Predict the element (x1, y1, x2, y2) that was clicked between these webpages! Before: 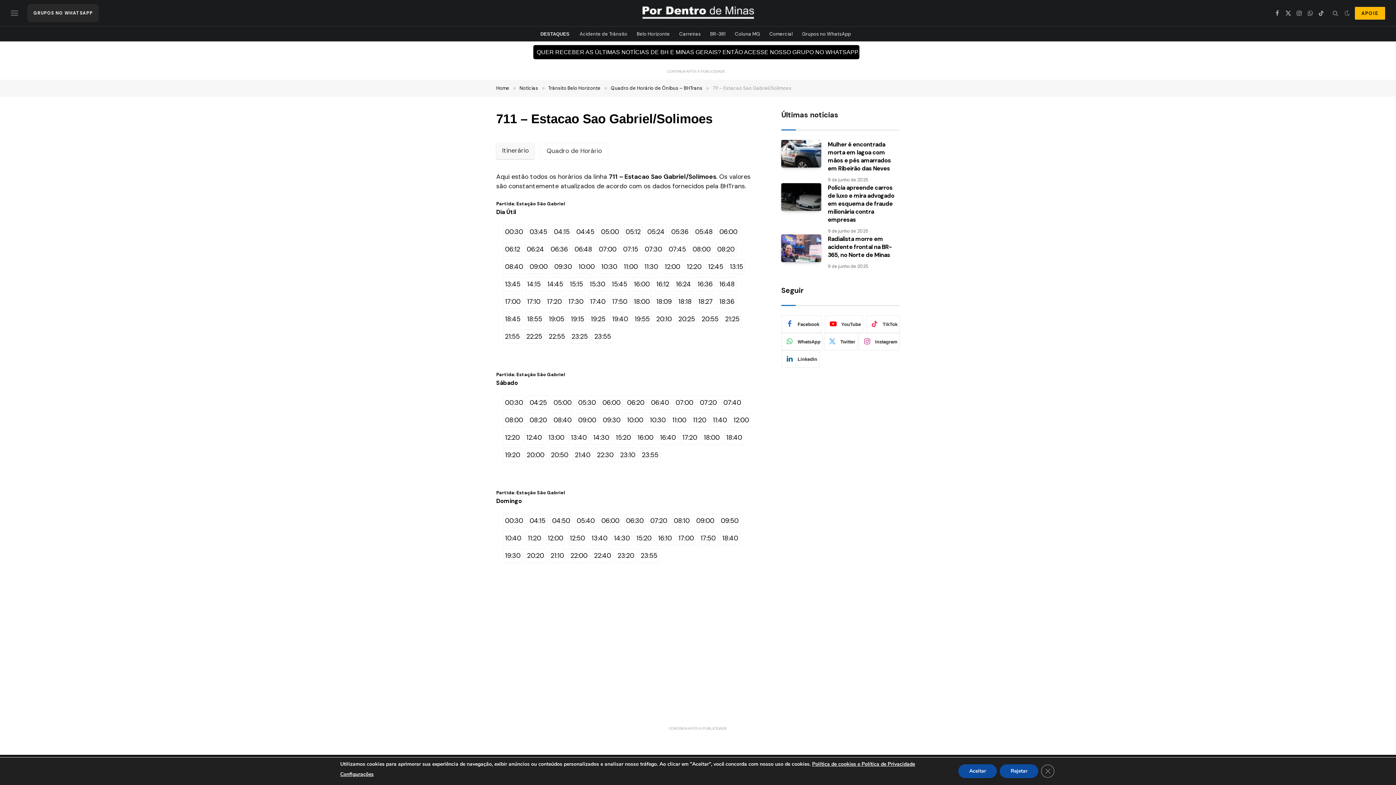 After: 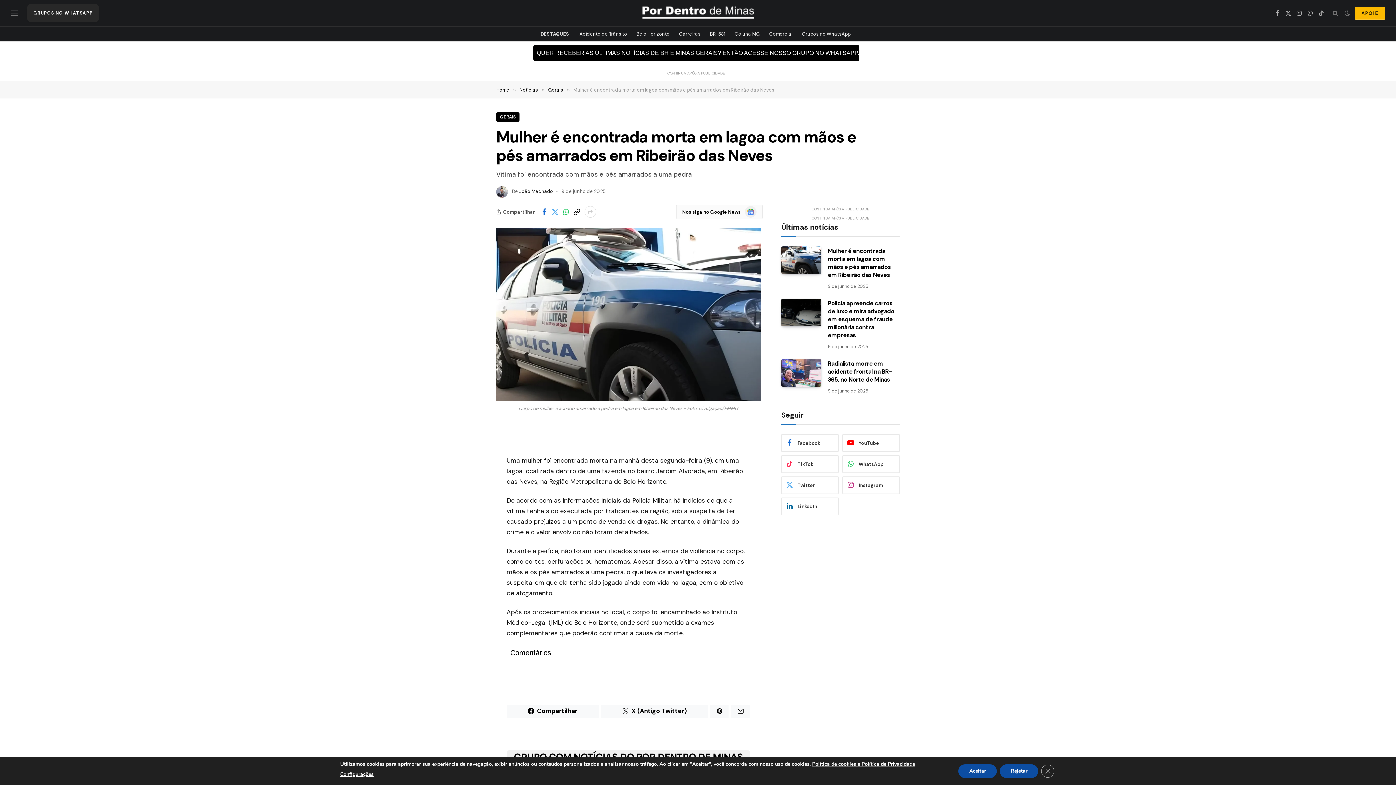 Action: bbox: (781, 130, 821, 158)